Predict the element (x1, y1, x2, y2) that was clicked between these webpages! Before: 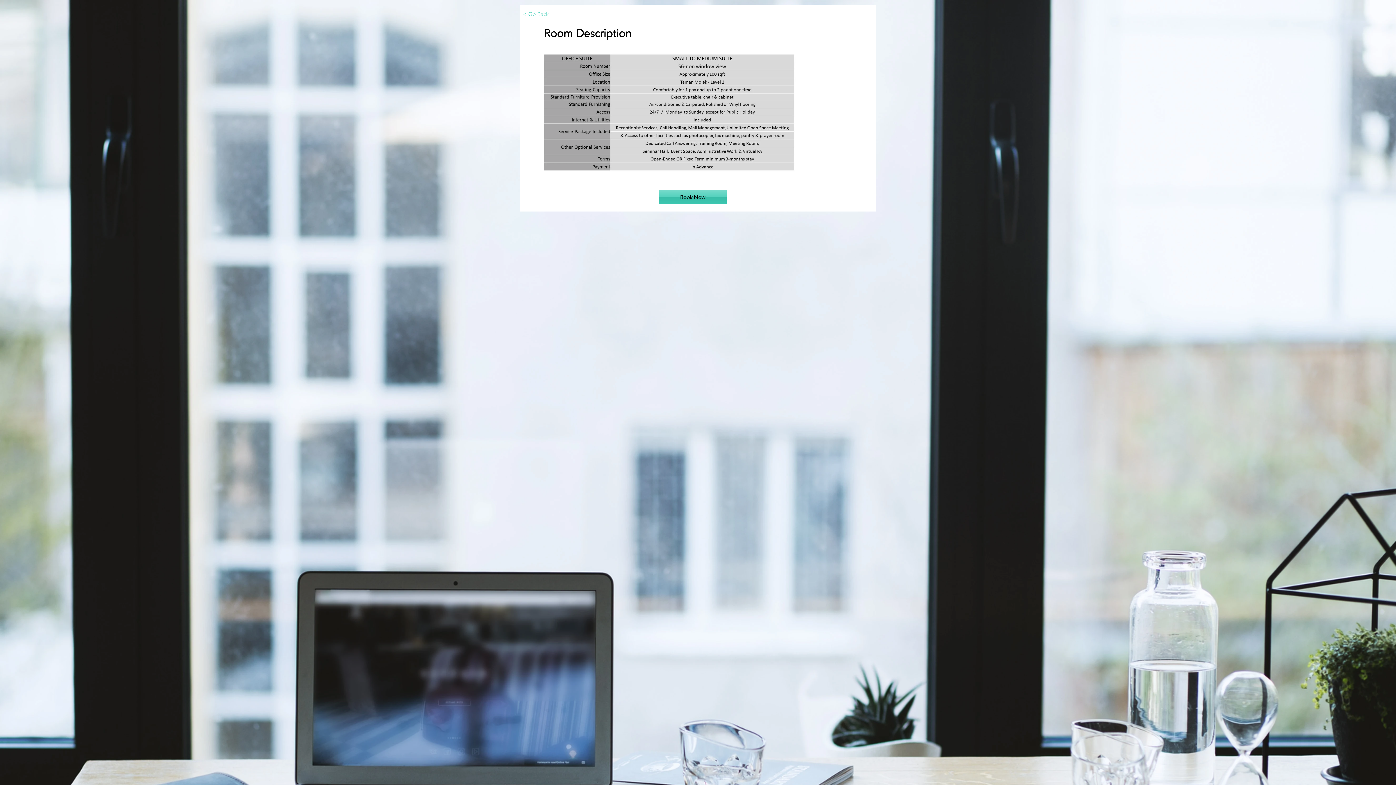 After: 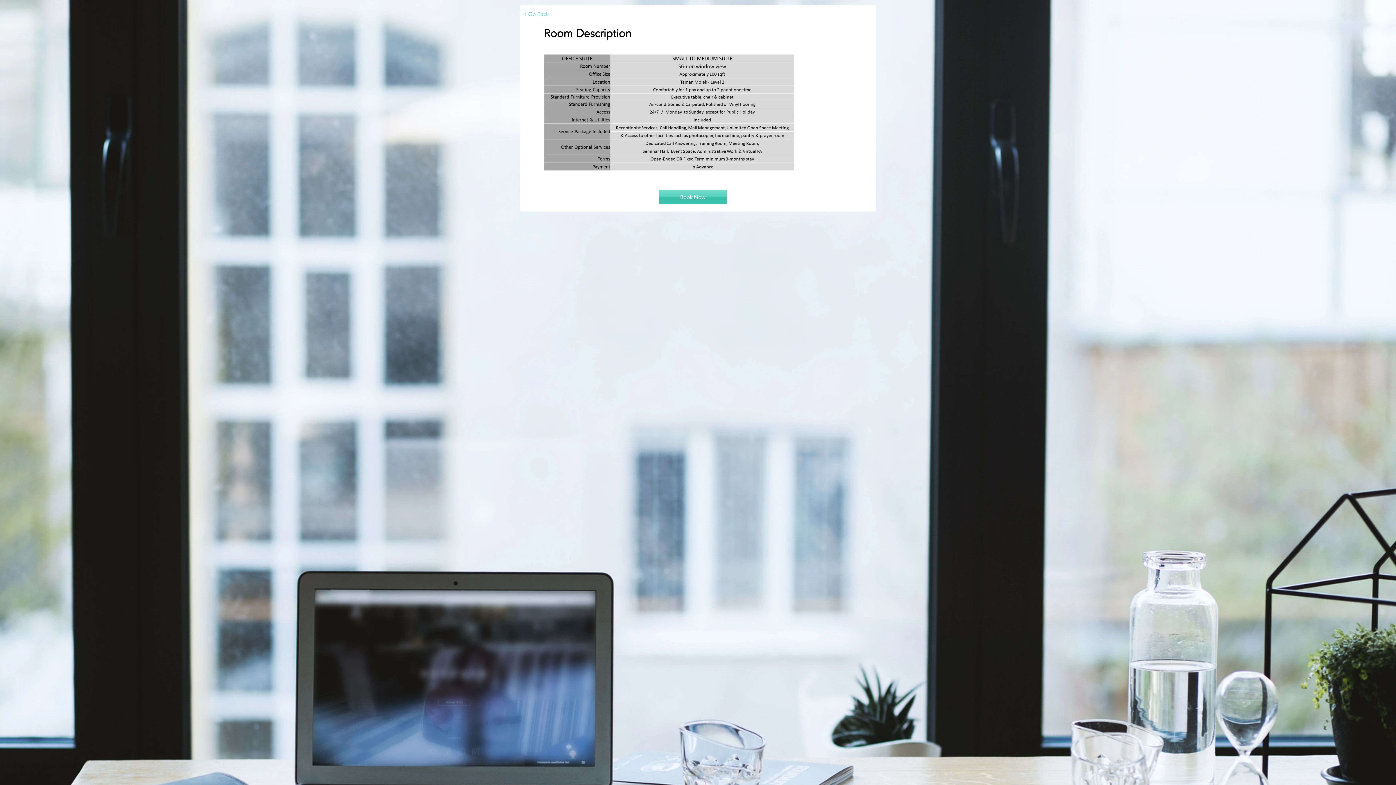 Action: label: Book Now bbox: (658, 189, 726, 204)